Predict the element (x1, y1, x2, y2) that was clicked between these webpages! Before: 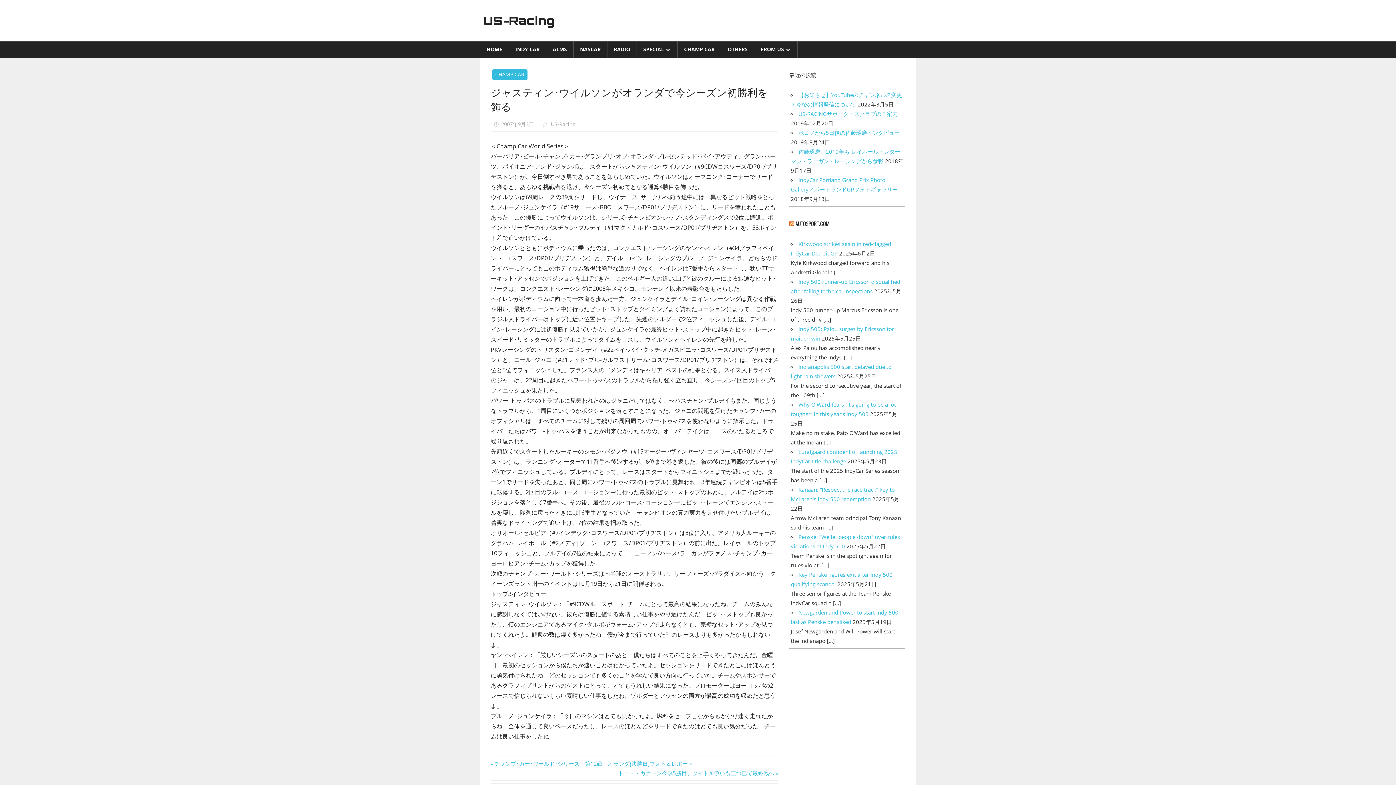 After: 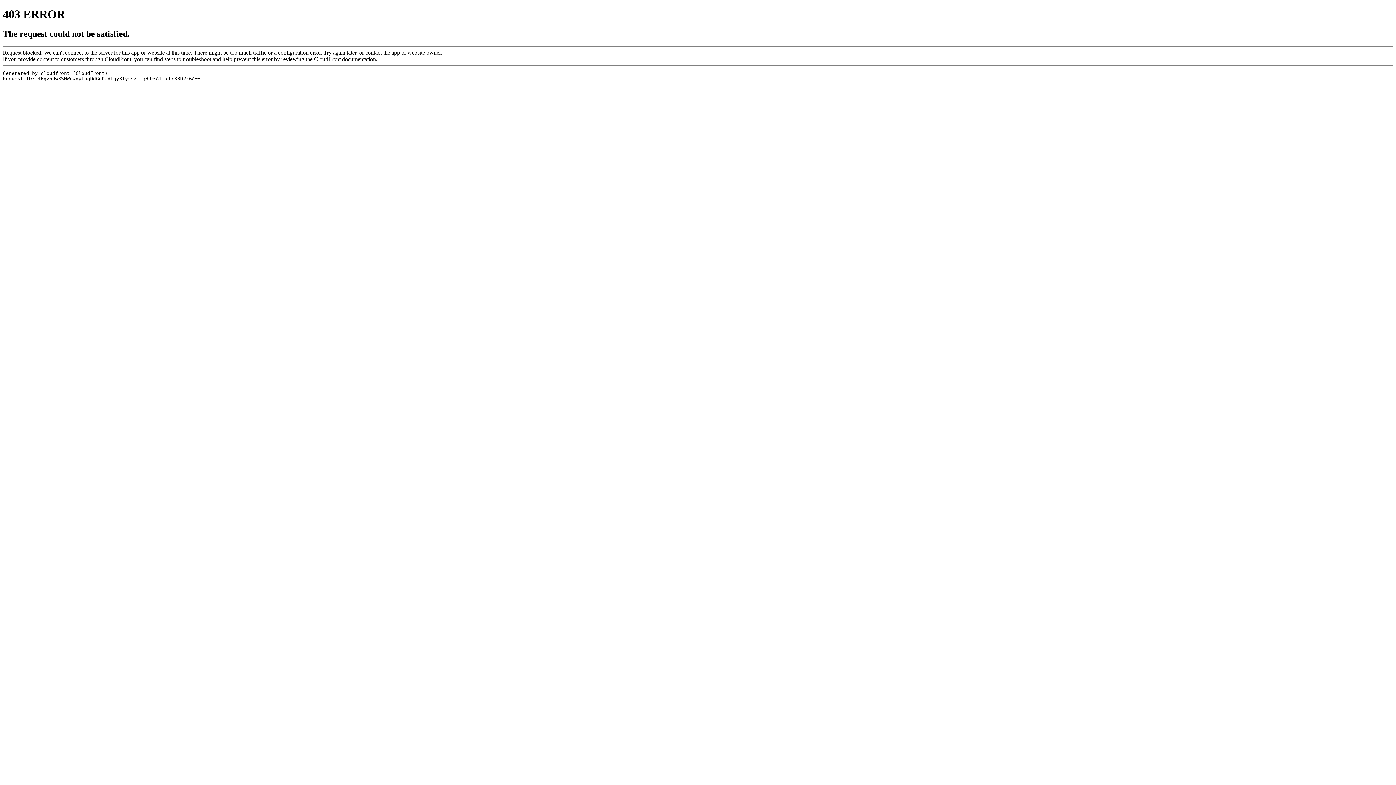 Action: bbox: (795, 219, 829, 227) label: AUTOSPORT.COM